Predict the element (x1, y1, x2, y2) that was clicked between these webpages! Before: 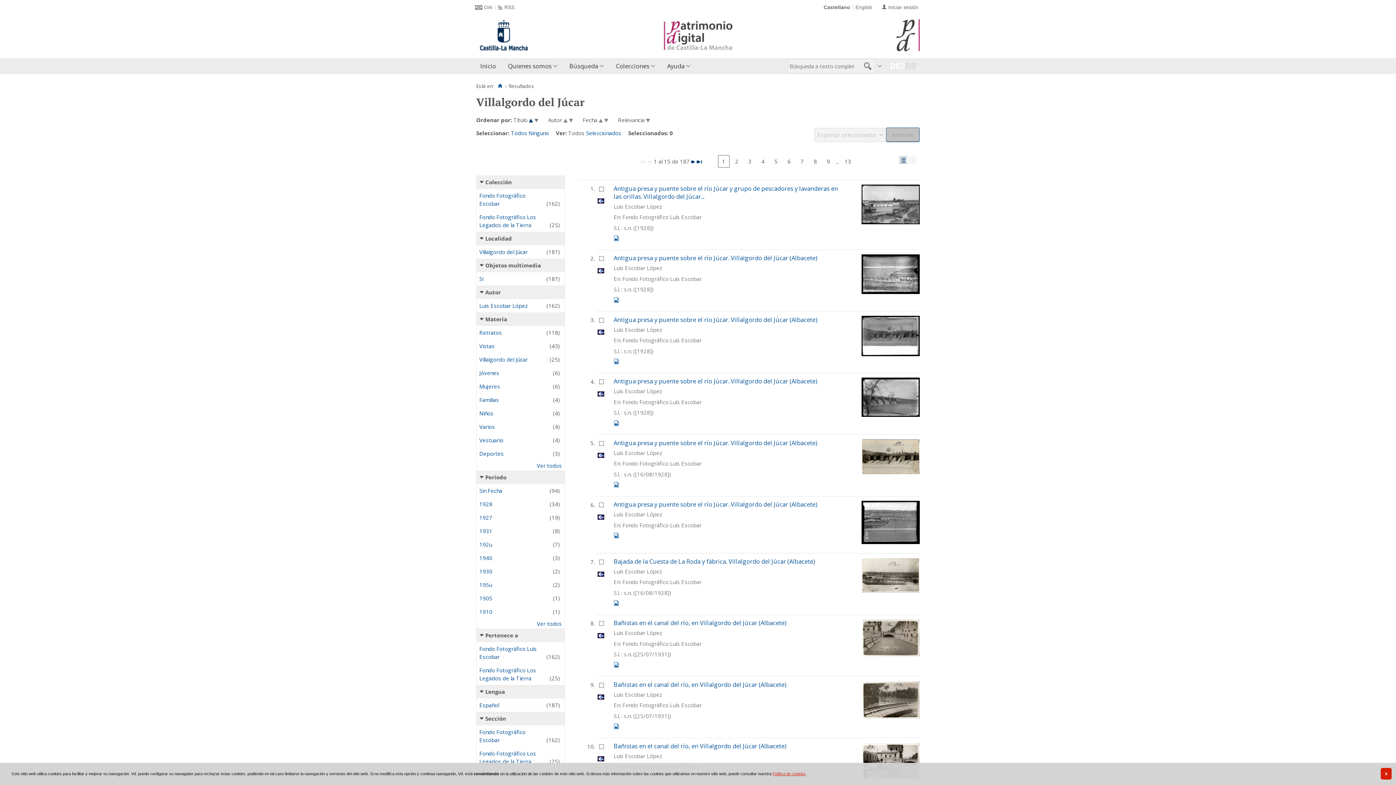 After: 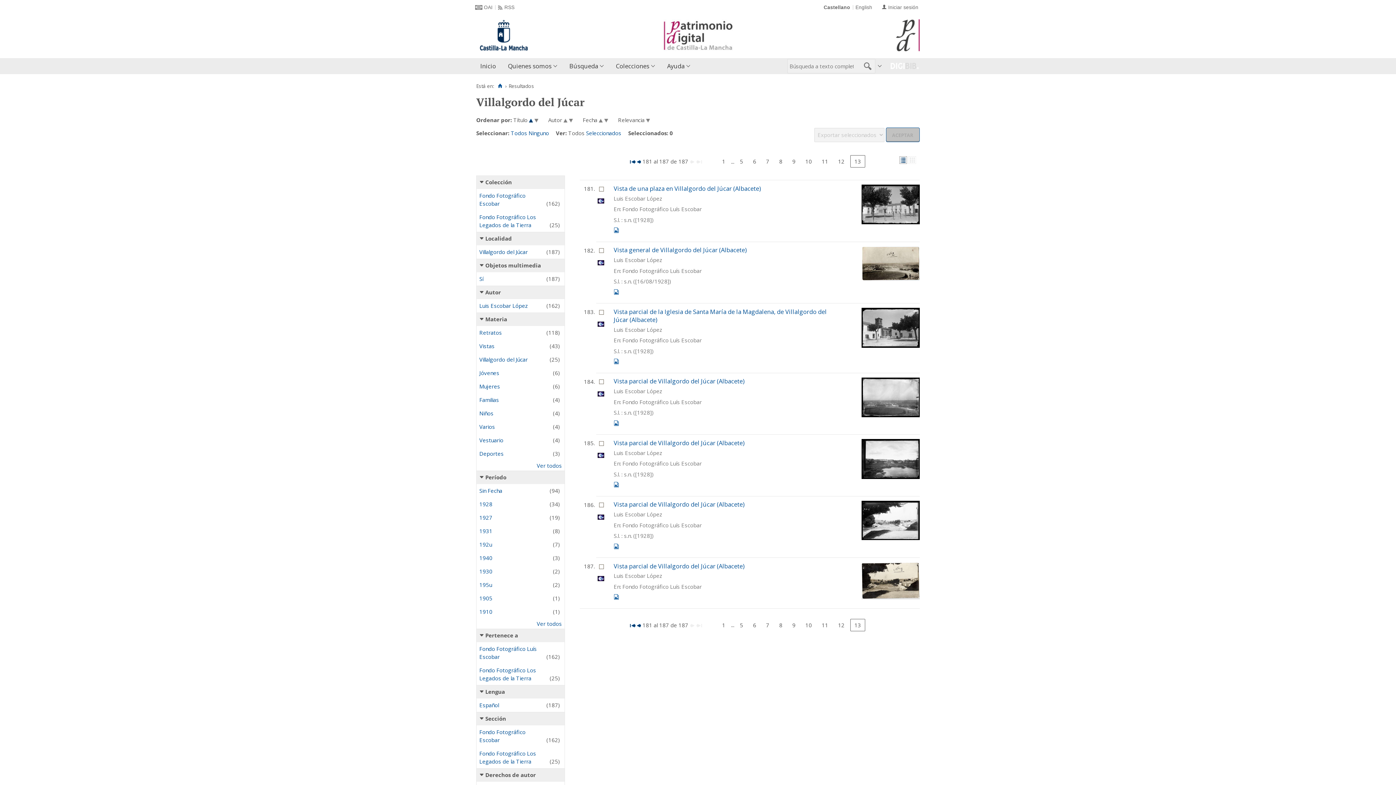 Action: bbox: (696, 157, 702, 165)